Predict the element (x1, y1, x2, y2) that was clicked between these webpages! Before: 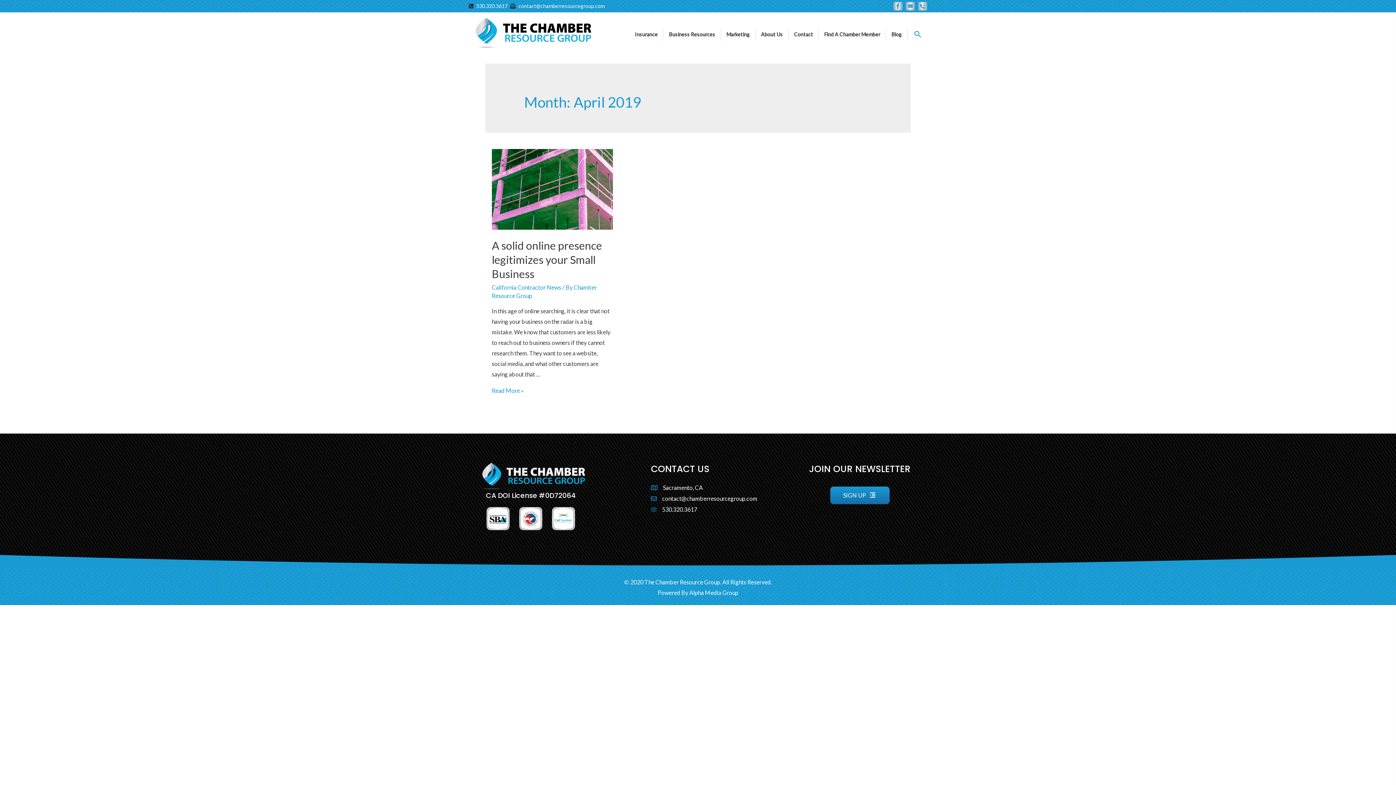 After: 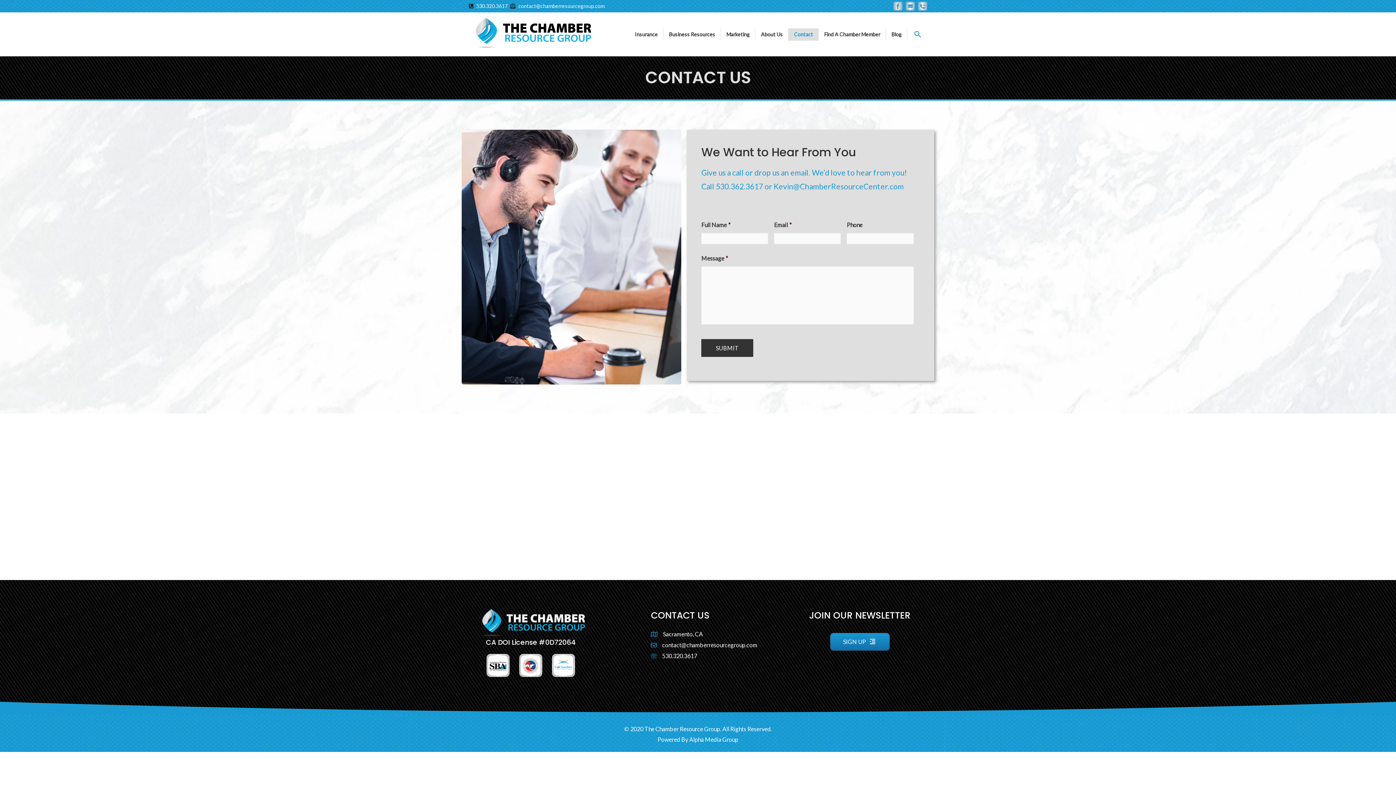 Action: bbox: (788, 28, 818, 40) label: Contact